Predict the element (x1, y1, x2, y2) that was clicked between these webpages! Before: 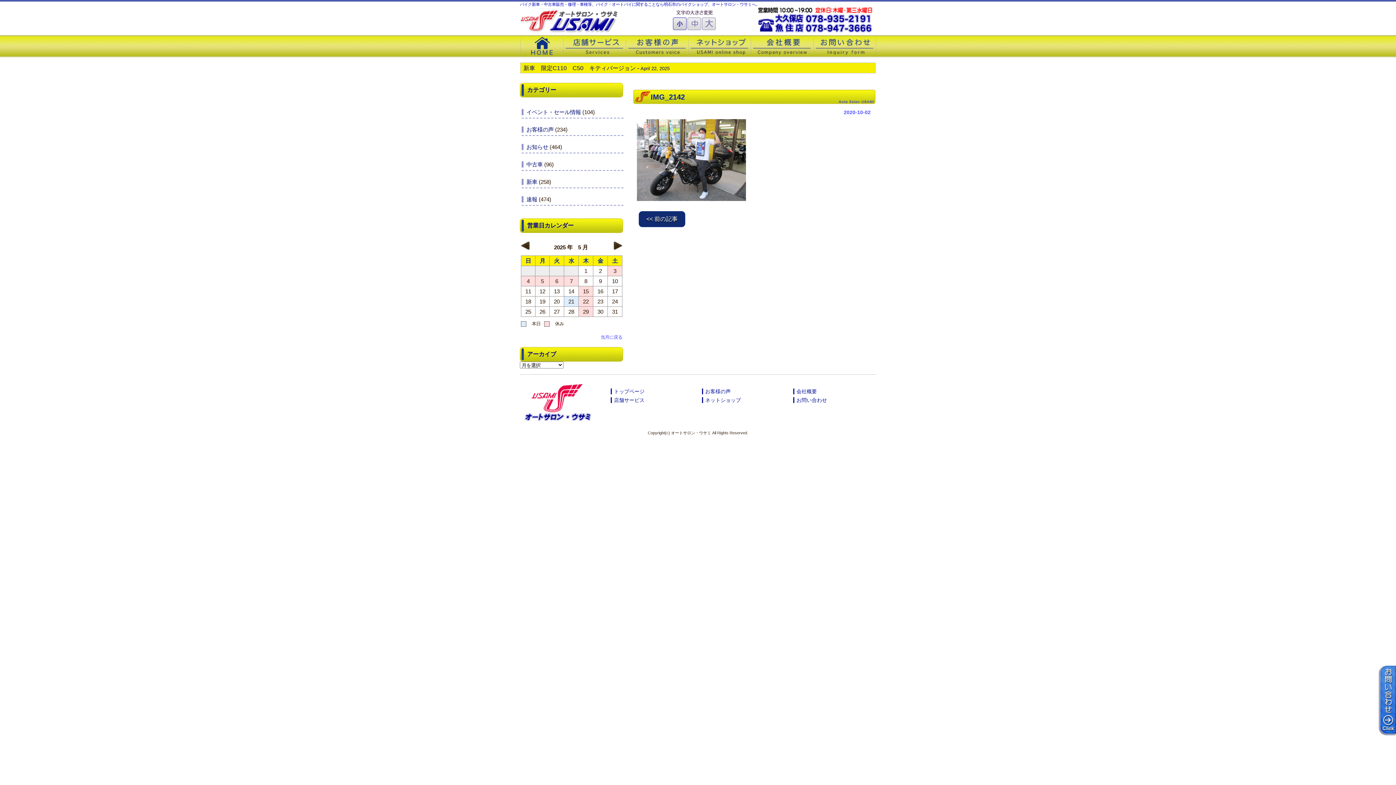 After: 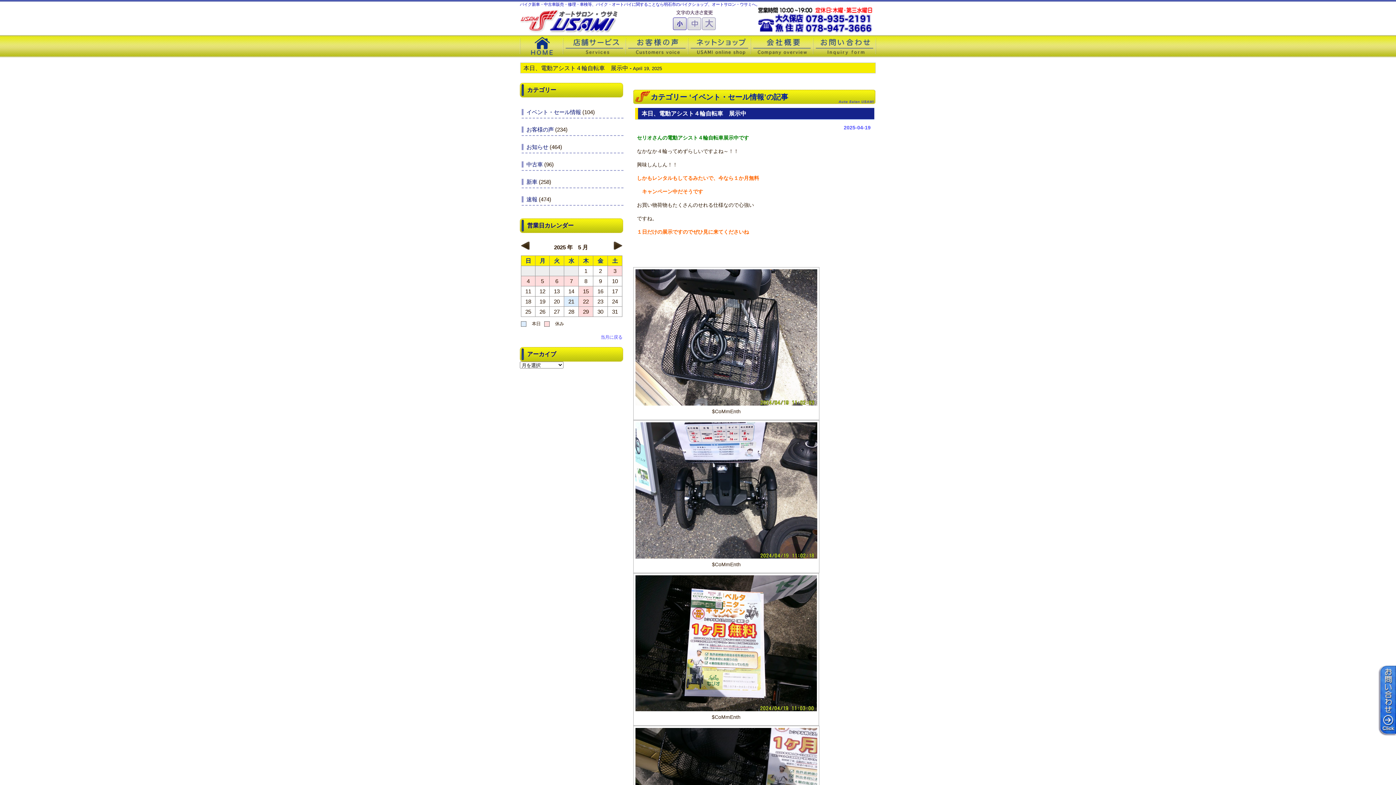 Action: label: イベント・セール情報 bbox: (521, 109, 581, 115)